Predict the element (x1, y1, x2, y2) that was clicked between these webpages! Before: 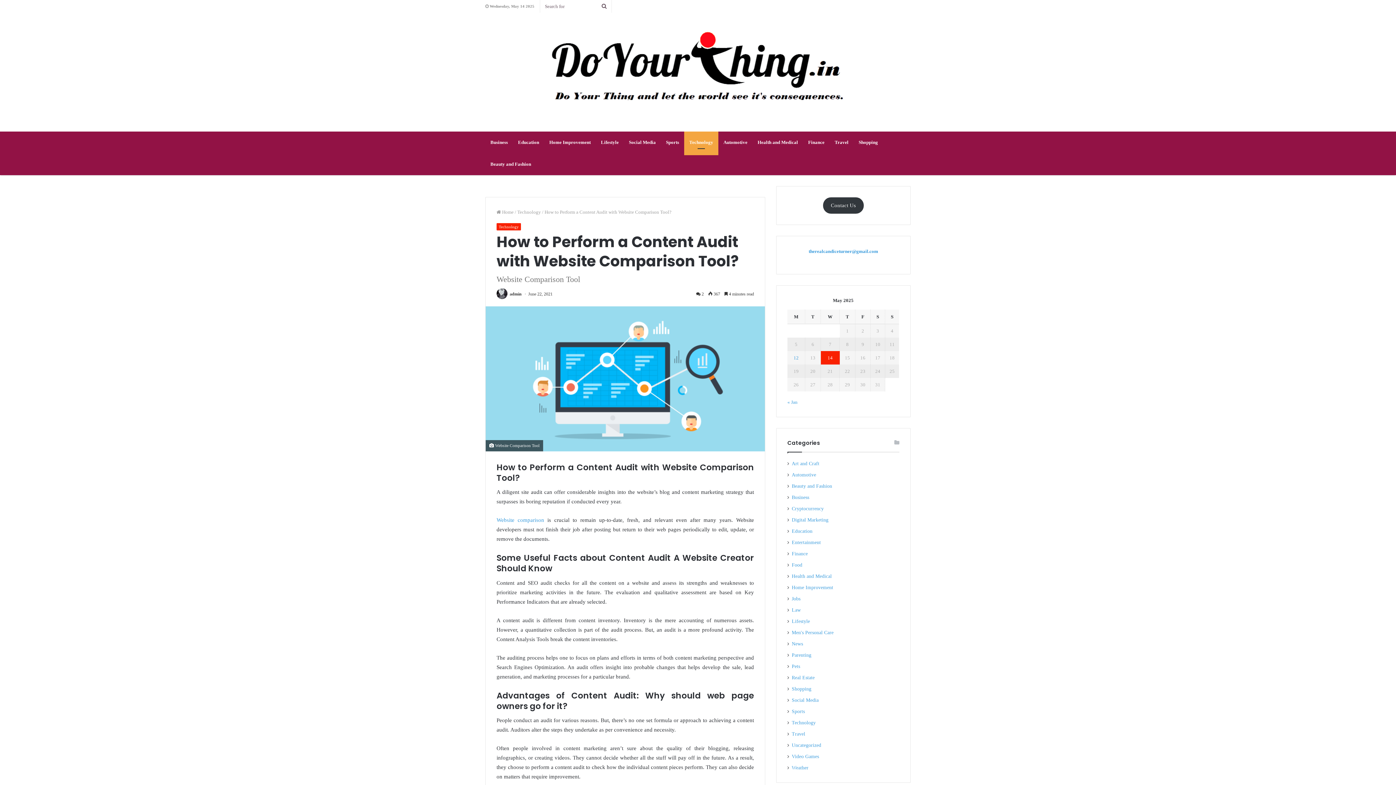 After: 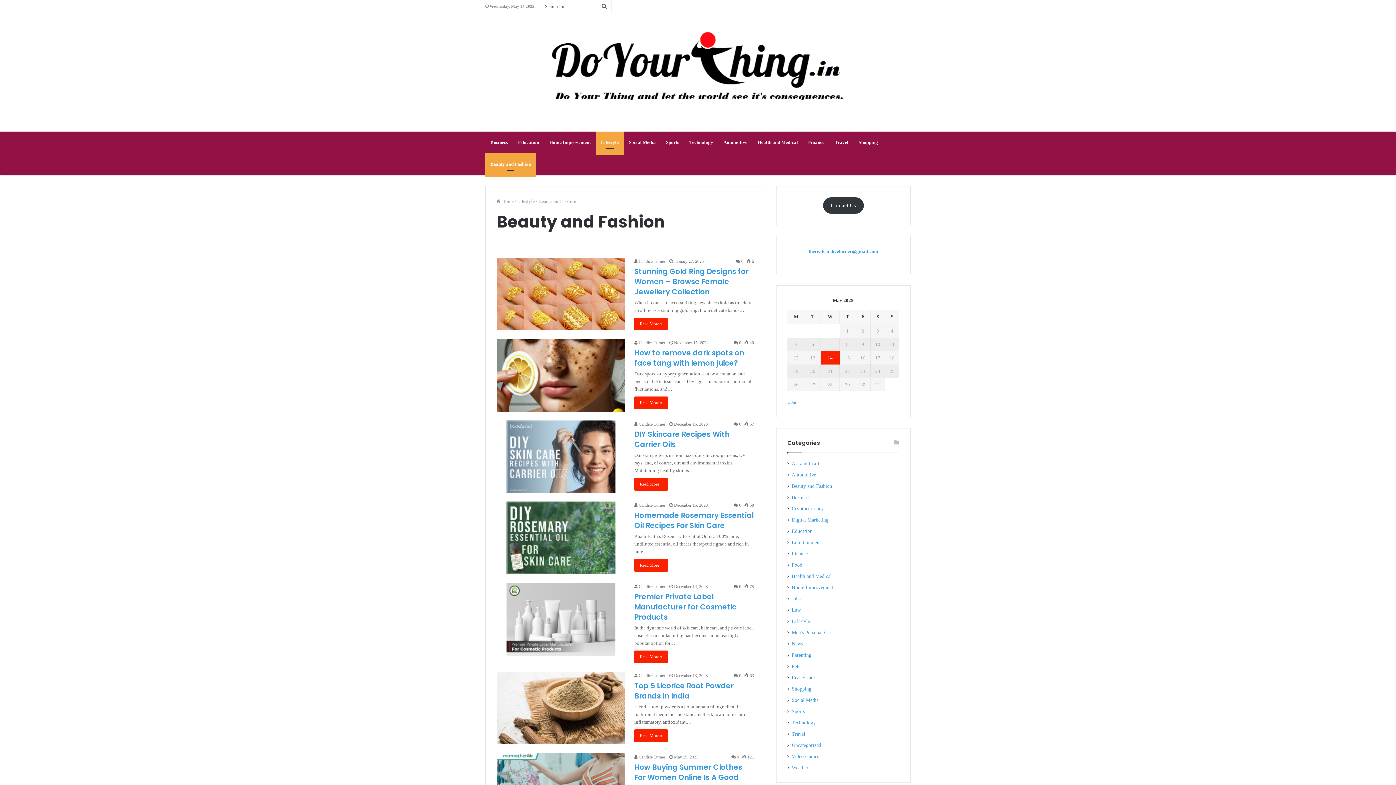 Action: label: Beauty and Fashion bbox: (485, 153, 536, 175)